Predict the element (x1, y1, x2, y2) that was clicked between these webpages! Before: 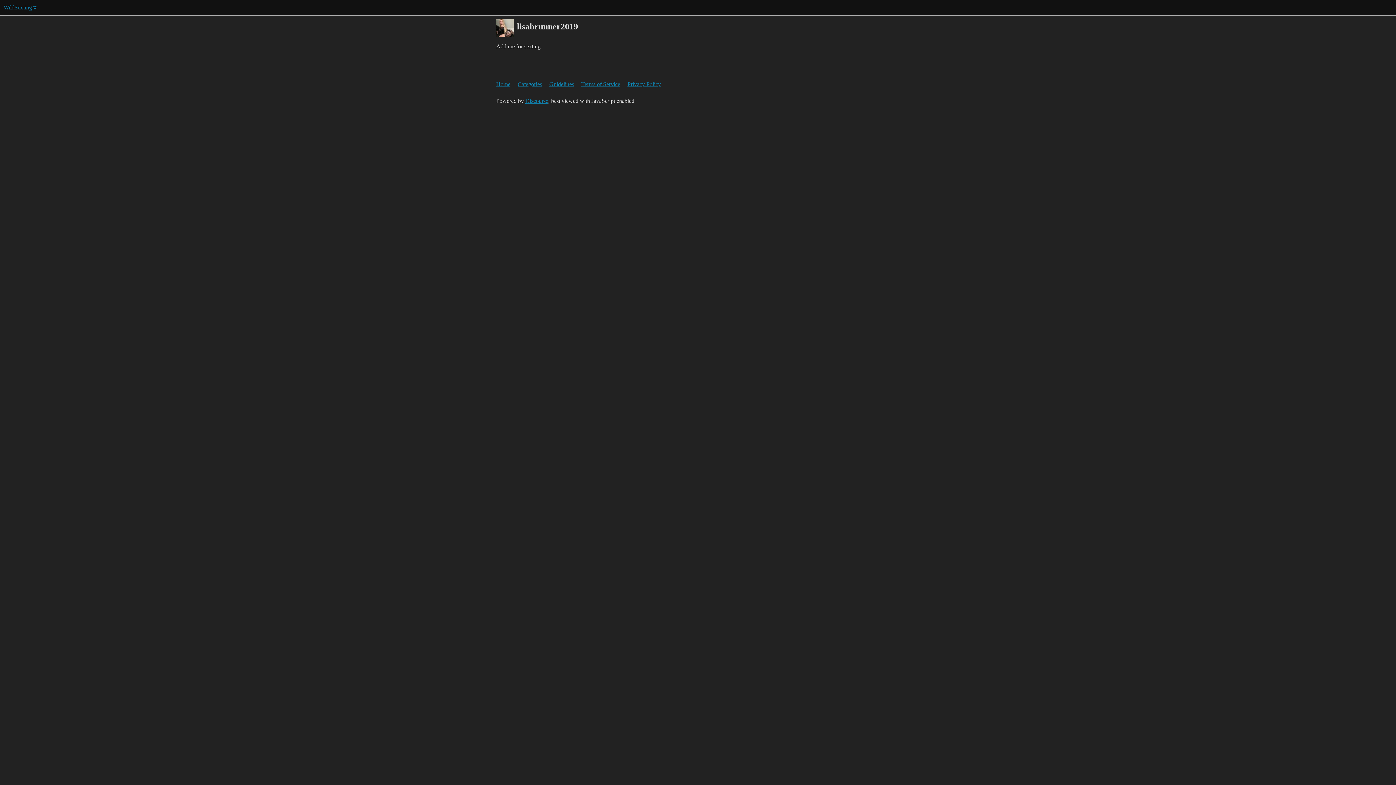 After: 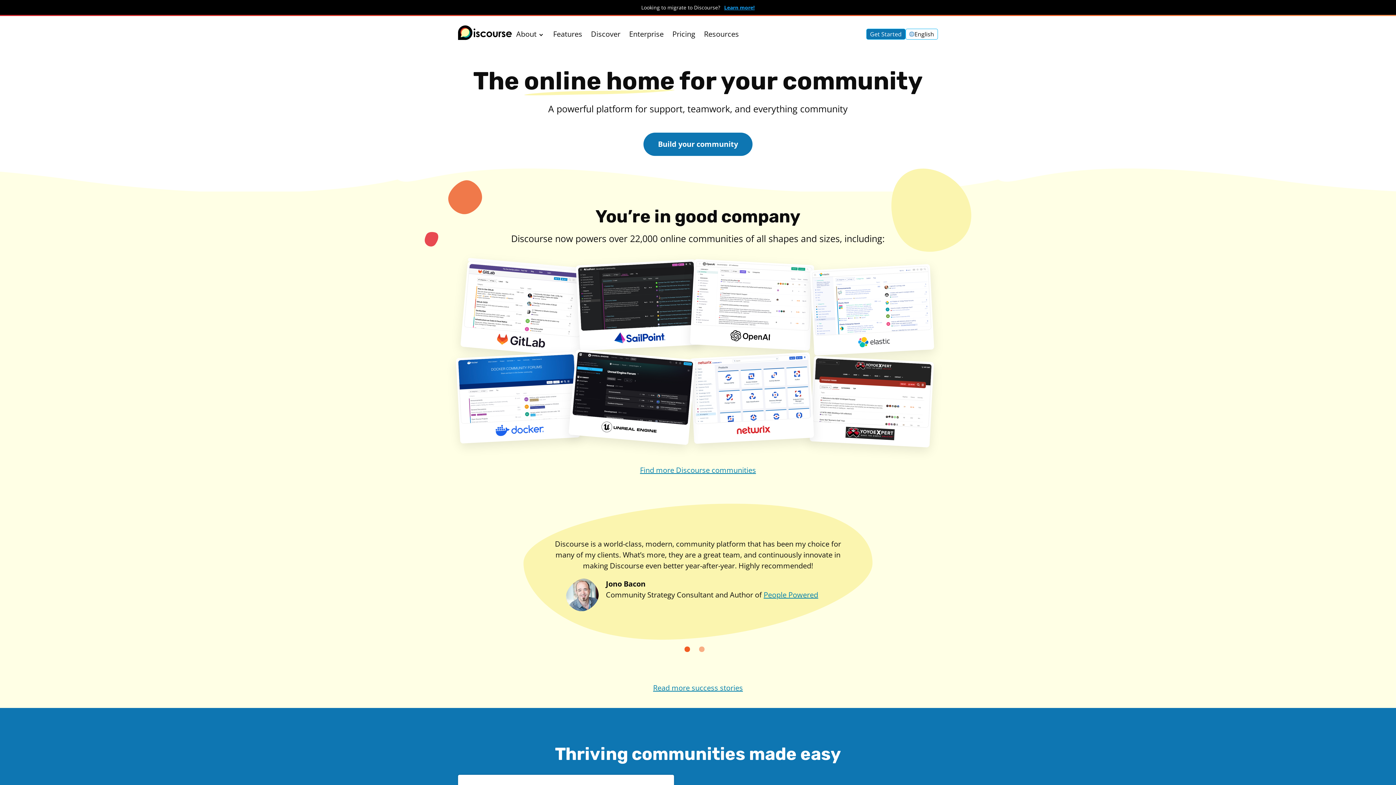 Action: label: Discourse bbox: (525, 97, 548, 104)